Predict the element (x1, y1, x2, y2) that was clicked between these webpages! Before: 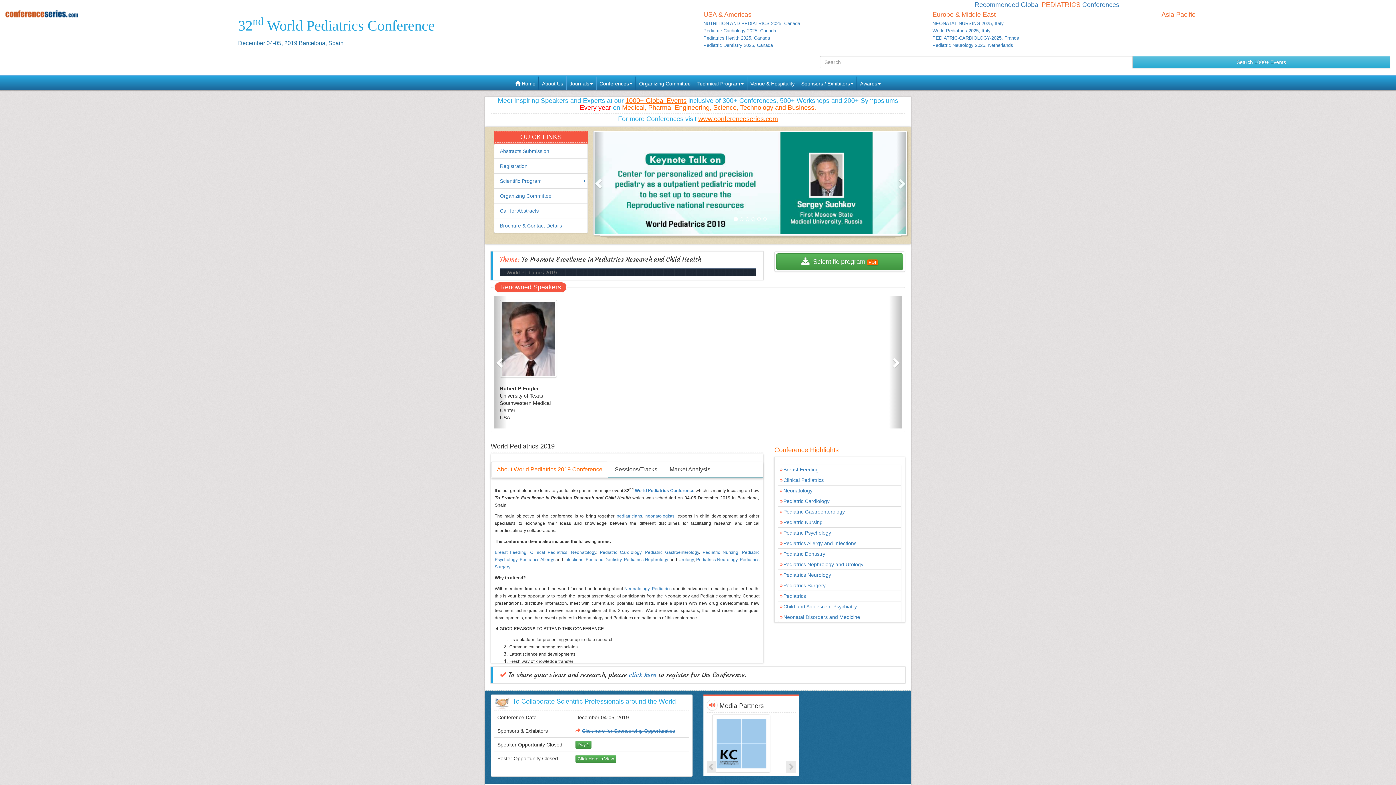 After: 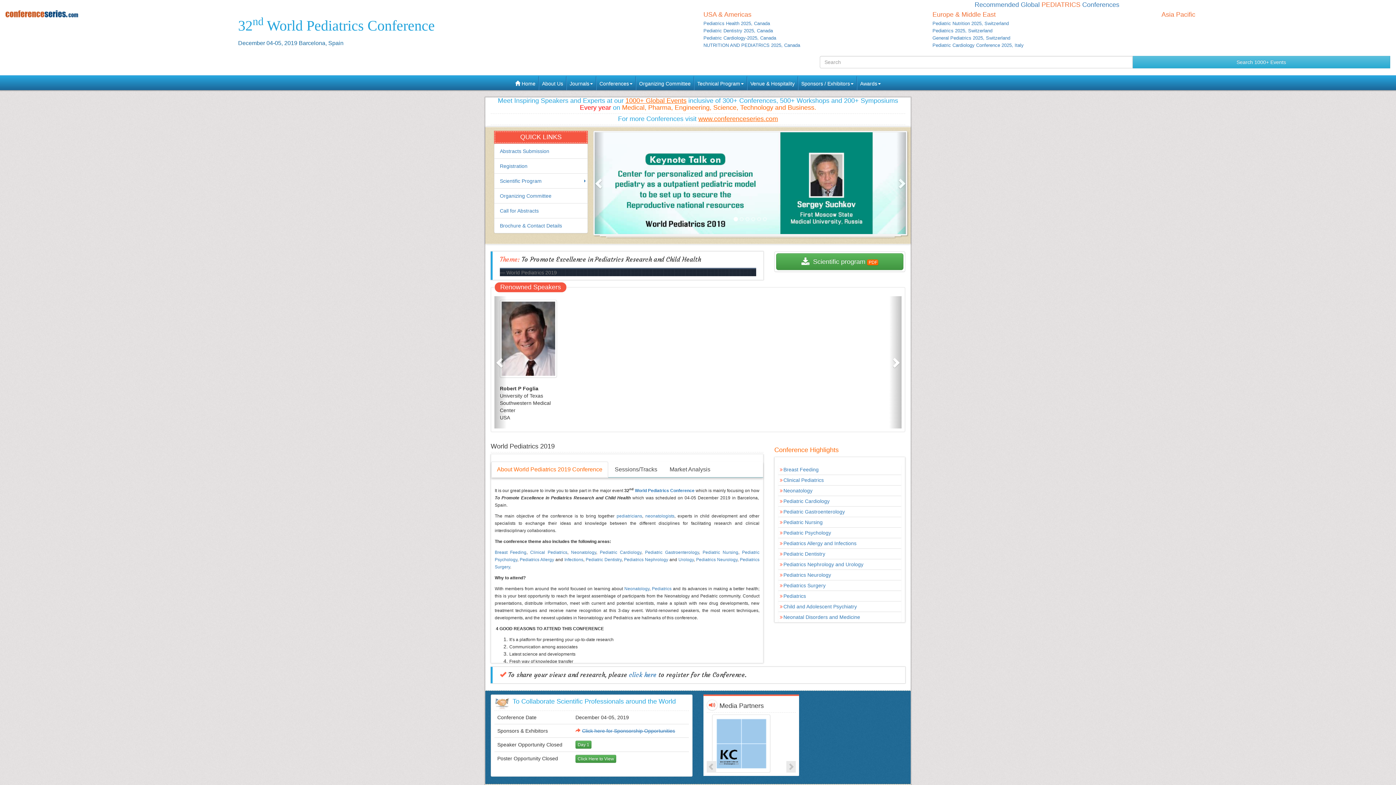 Action: bbox: (512, 75, 538, 90) label:  Home